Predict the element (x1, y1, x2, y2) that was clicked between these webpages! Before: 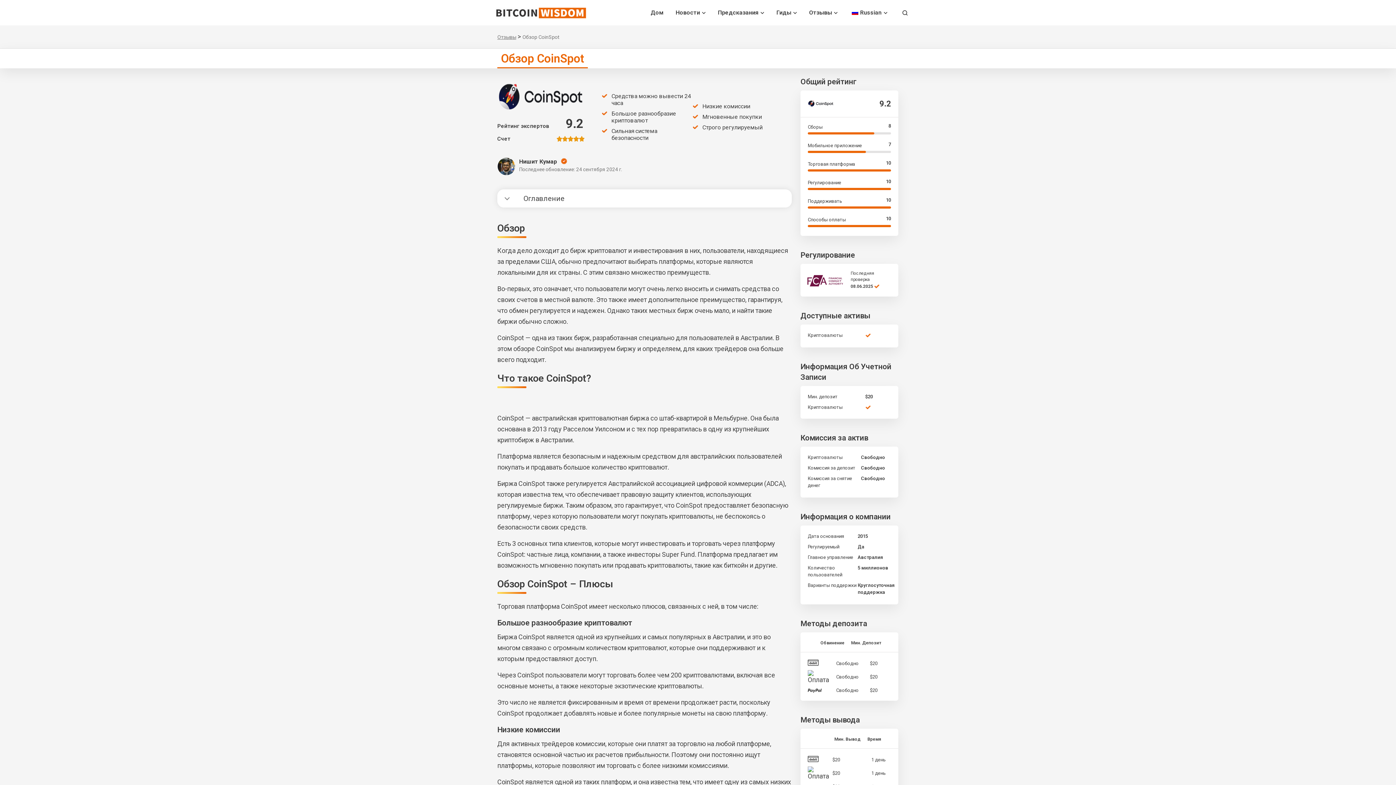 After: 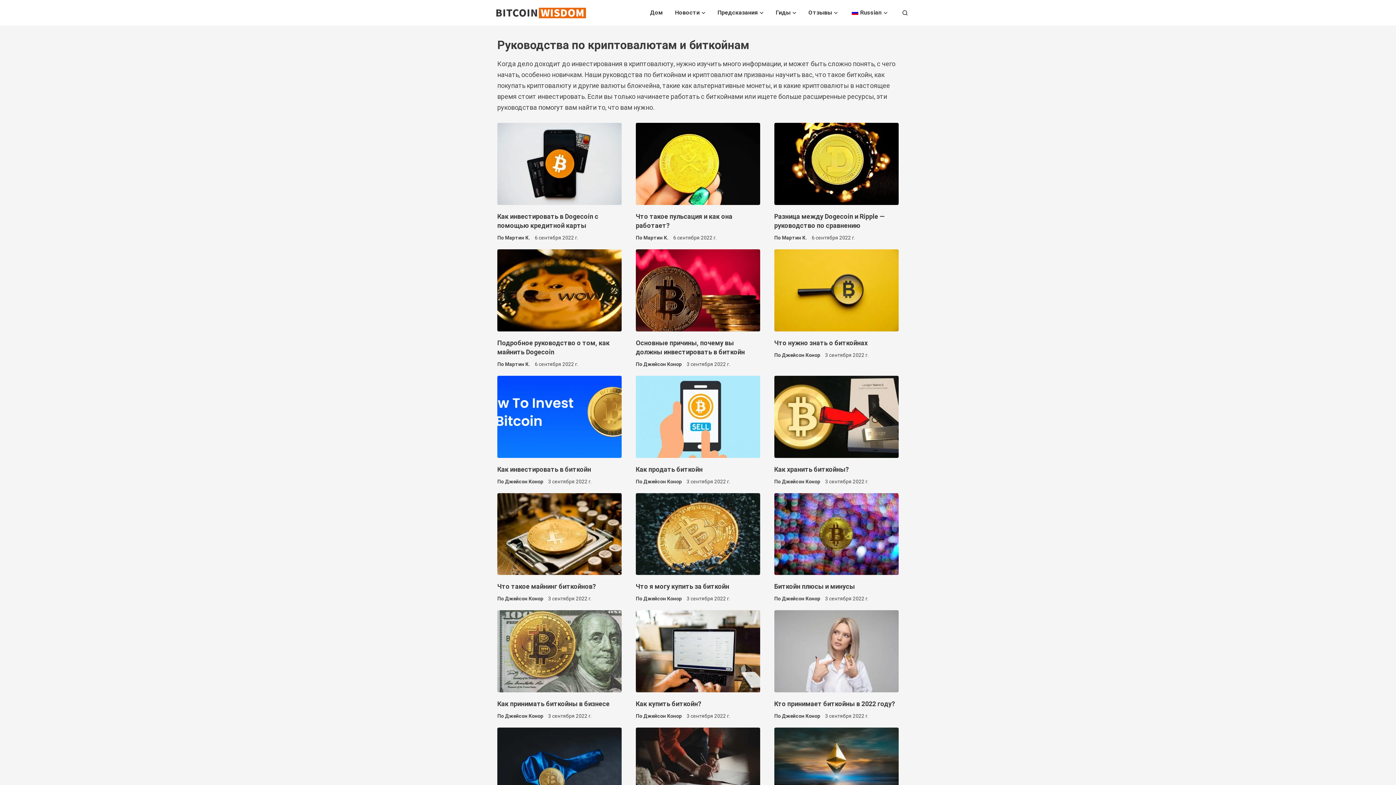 Action: label: Гиды bbox: (776, 8, 797, 17)